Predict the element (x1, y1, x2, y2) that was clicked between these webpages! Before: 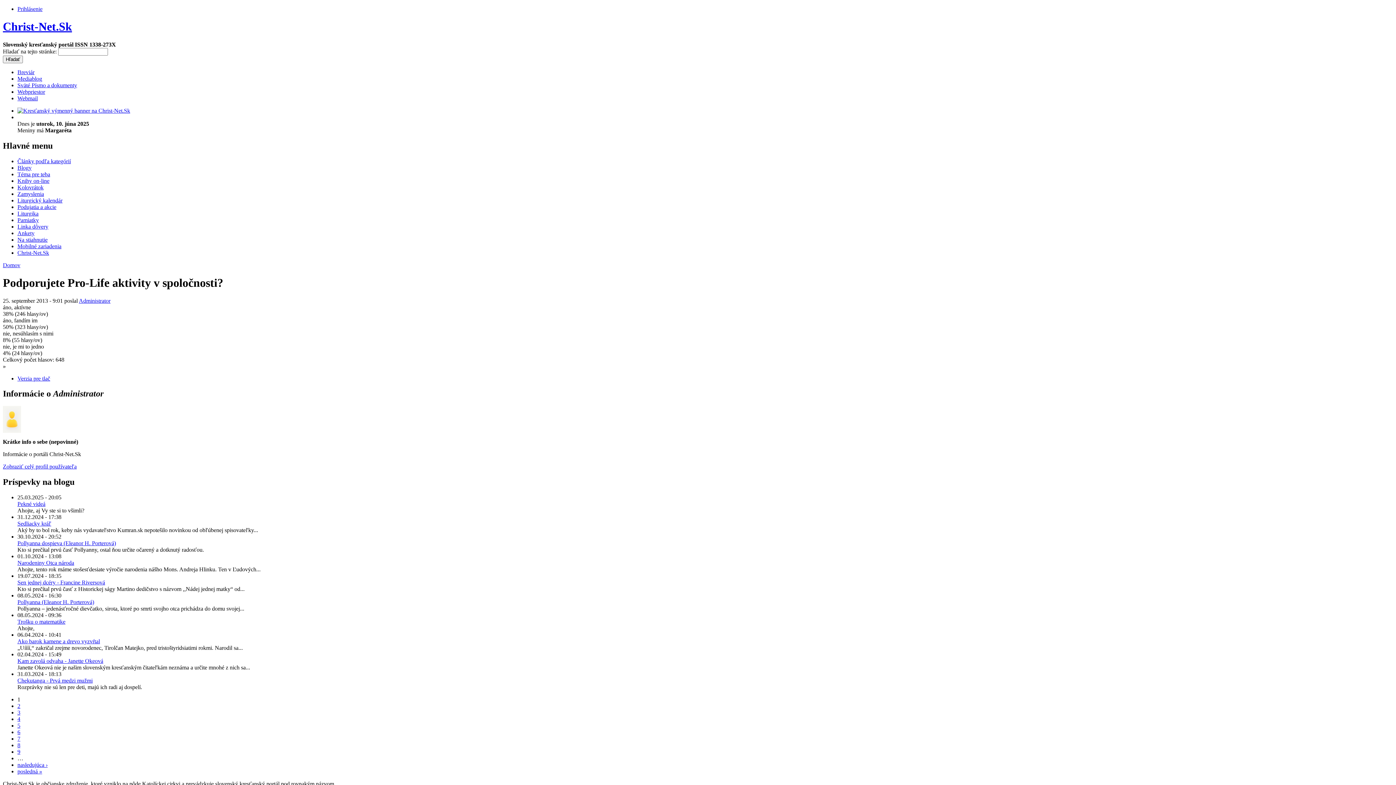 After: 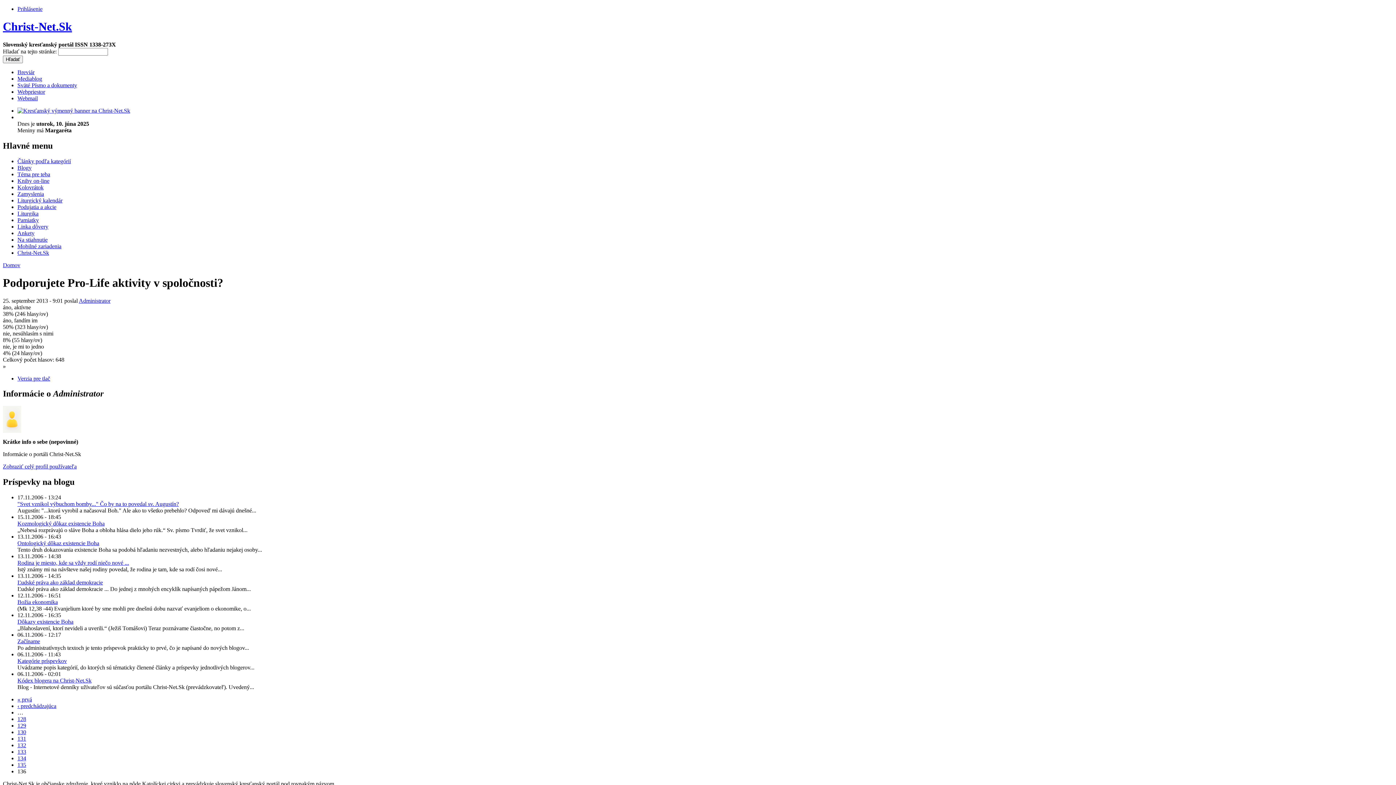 Action: bbox: (17, 768, 42, 774) label: posledná »